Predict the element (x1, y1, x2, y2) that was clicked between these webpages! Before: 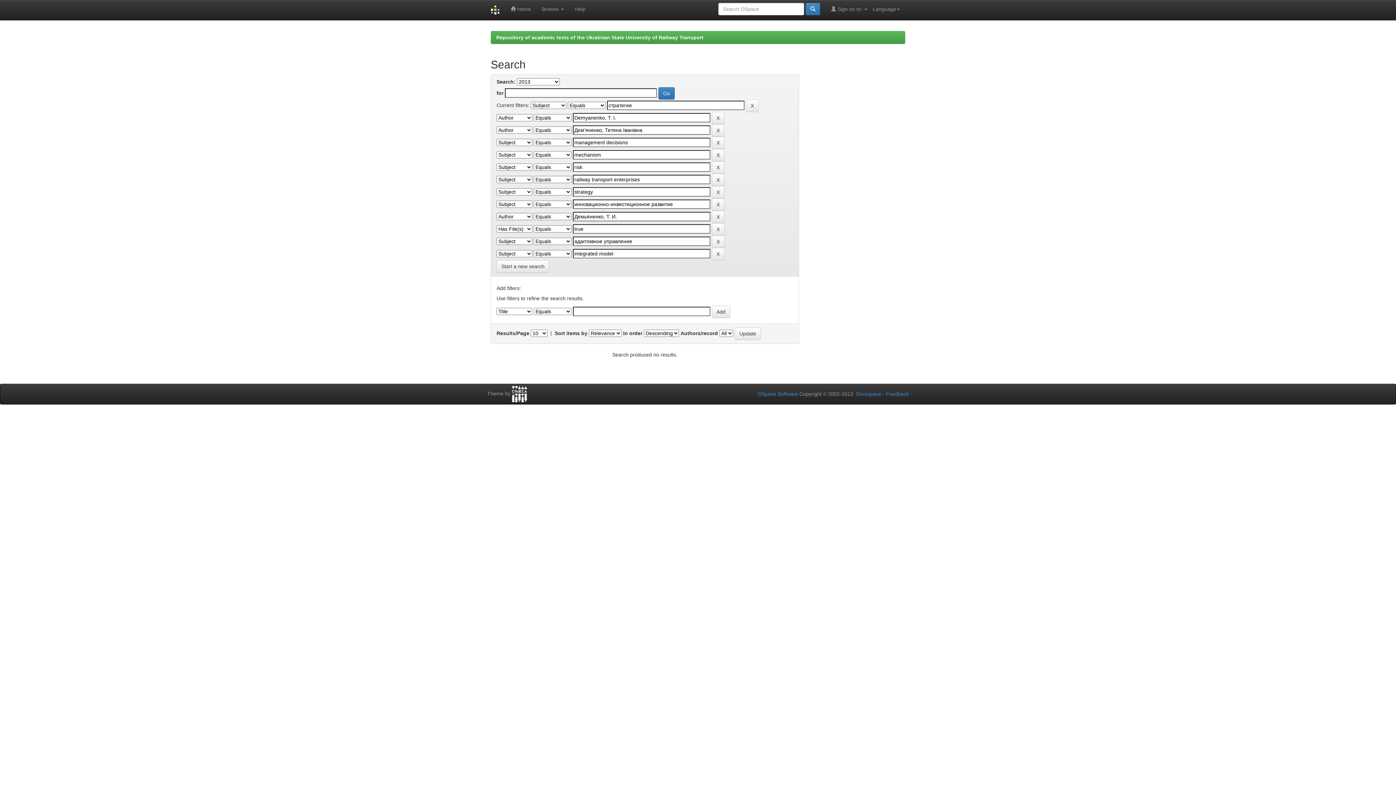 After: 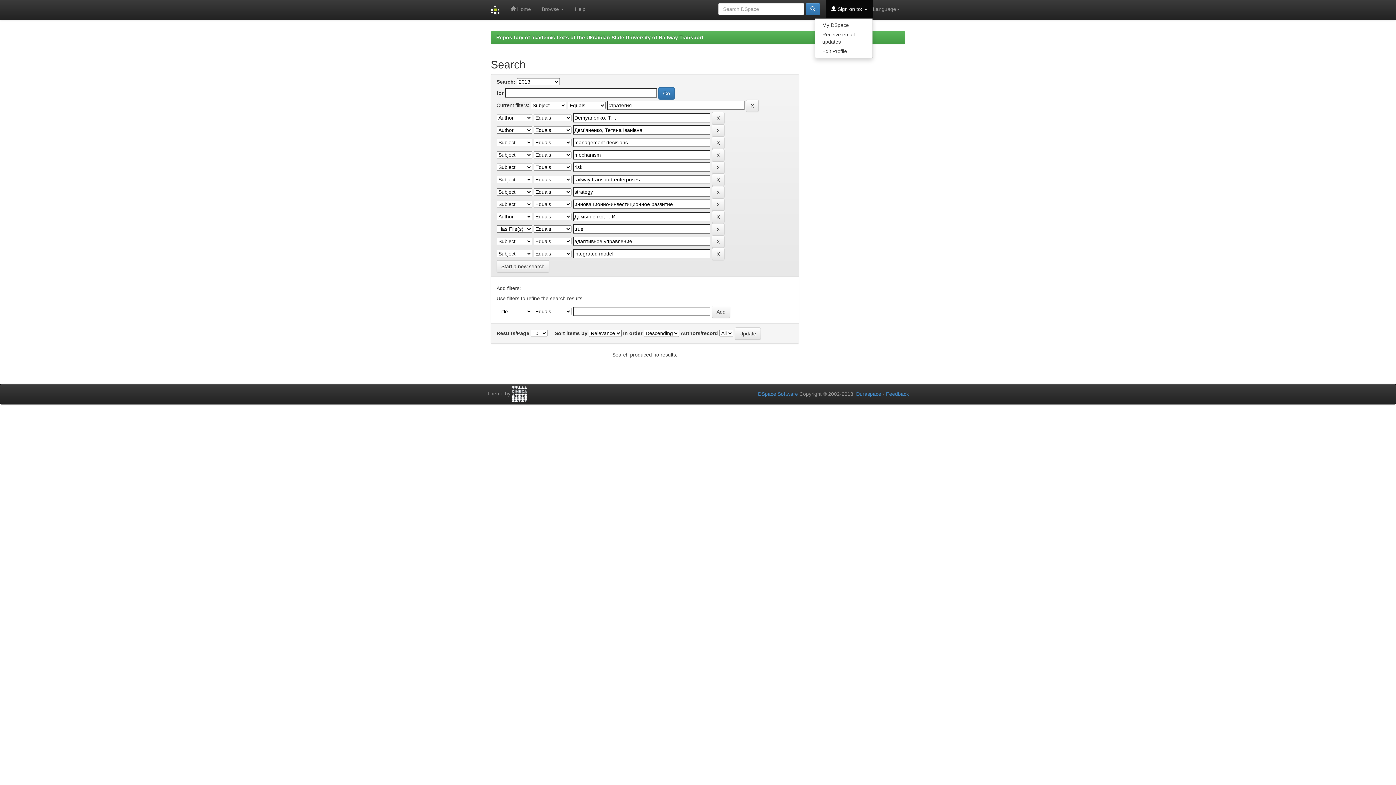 Action: label:  Sign on to:  bbox: (825, 0, 873, 18)